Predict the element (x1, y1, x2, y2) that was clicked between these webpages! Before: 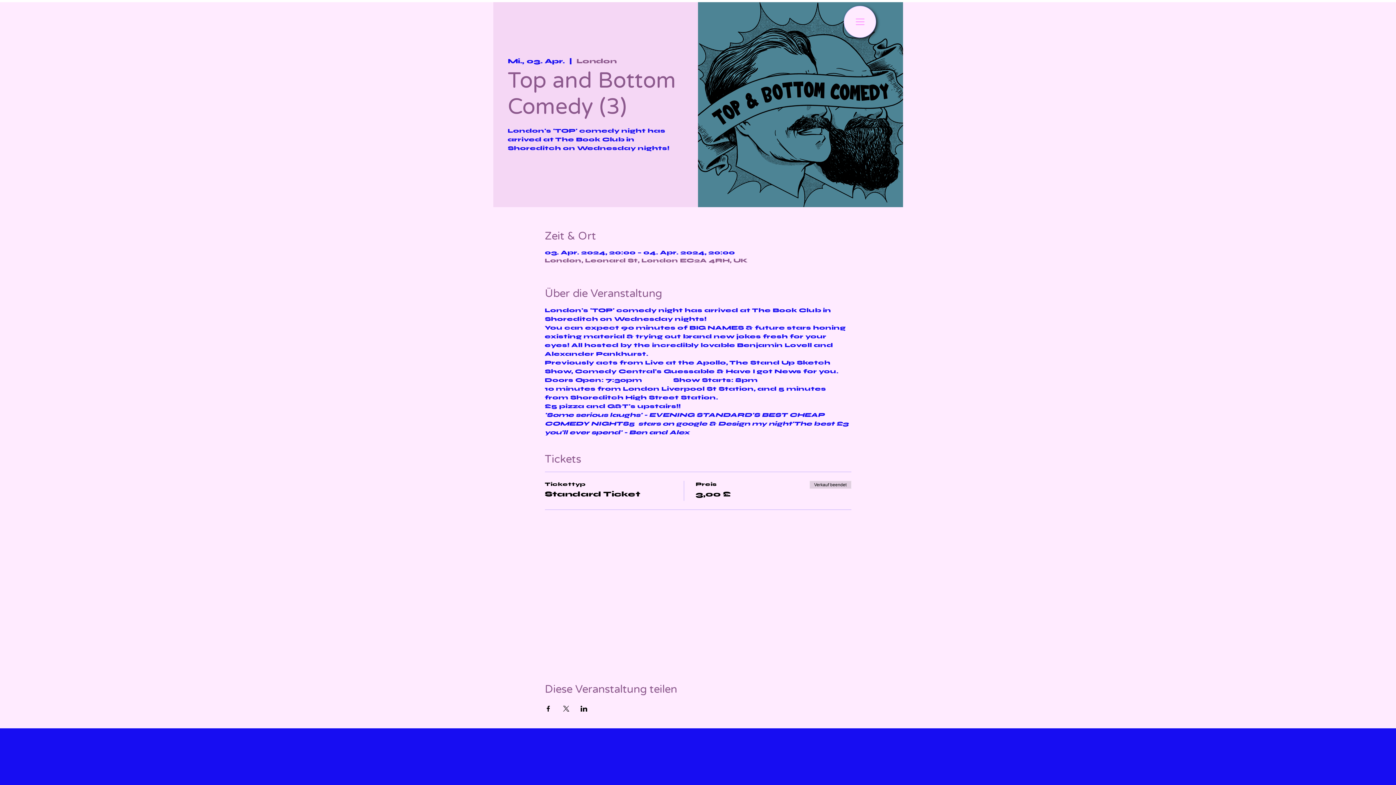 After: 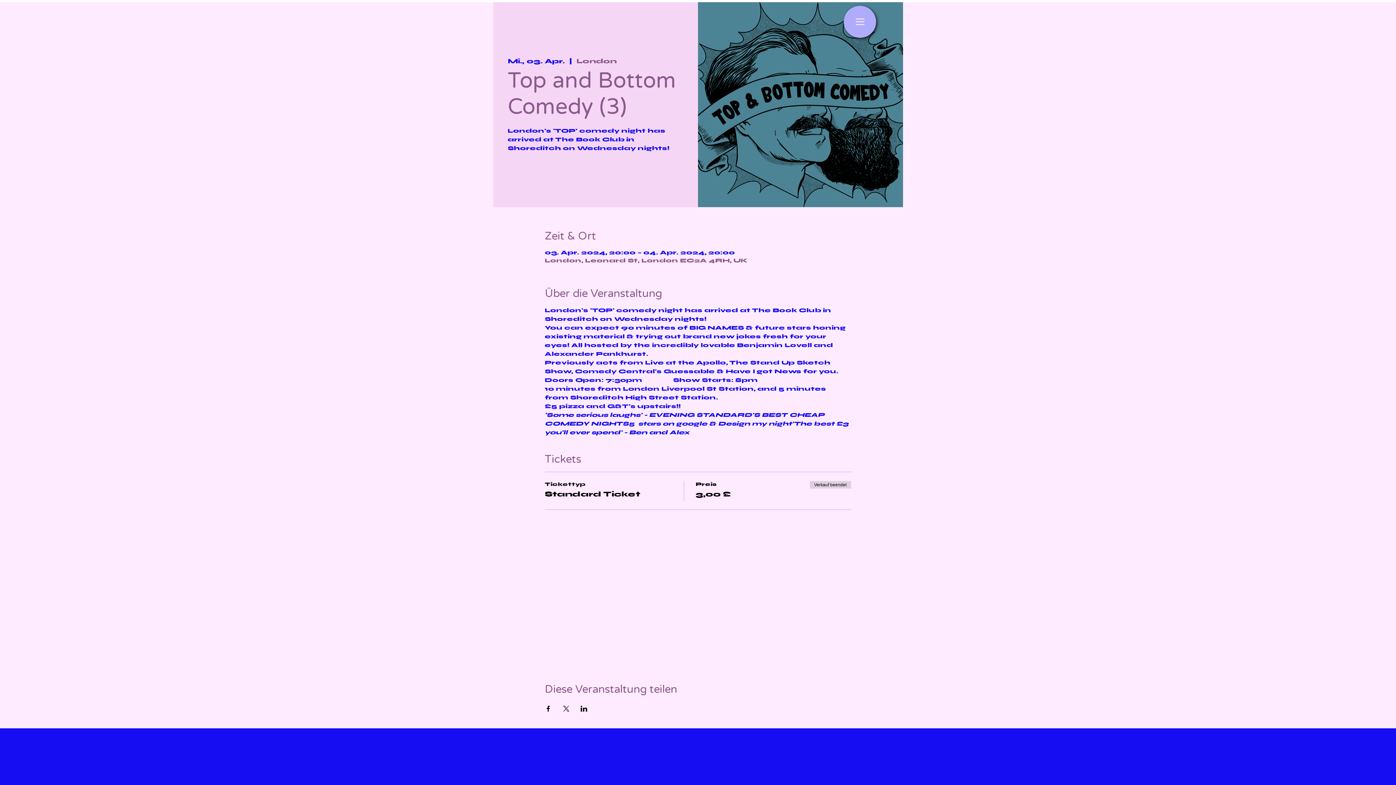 Action: label: Menu bbox: (844, 5, 876, 37)